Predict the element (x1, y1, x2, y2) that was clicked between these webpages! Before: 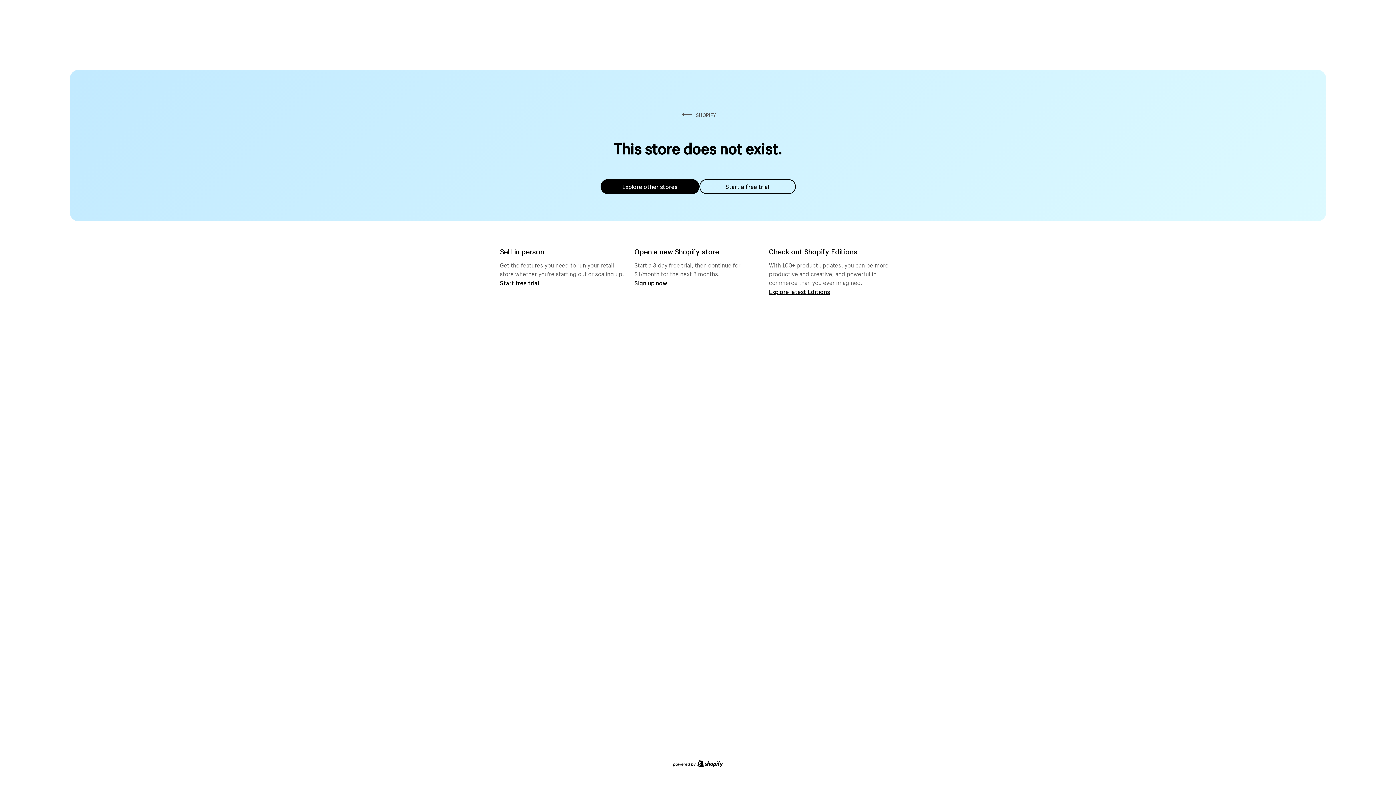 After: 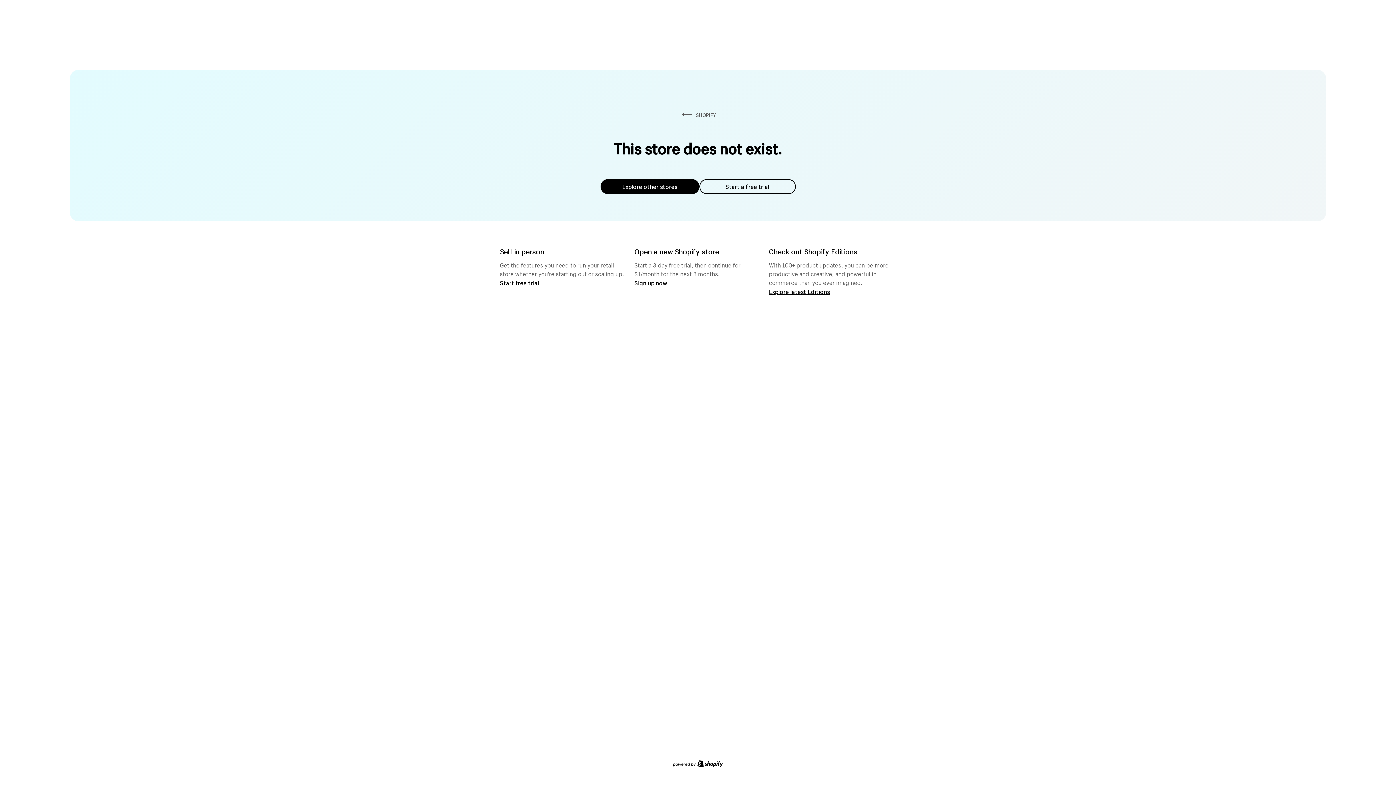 Action: bbox: (699, 179, 795, 194) label: Start a free trial